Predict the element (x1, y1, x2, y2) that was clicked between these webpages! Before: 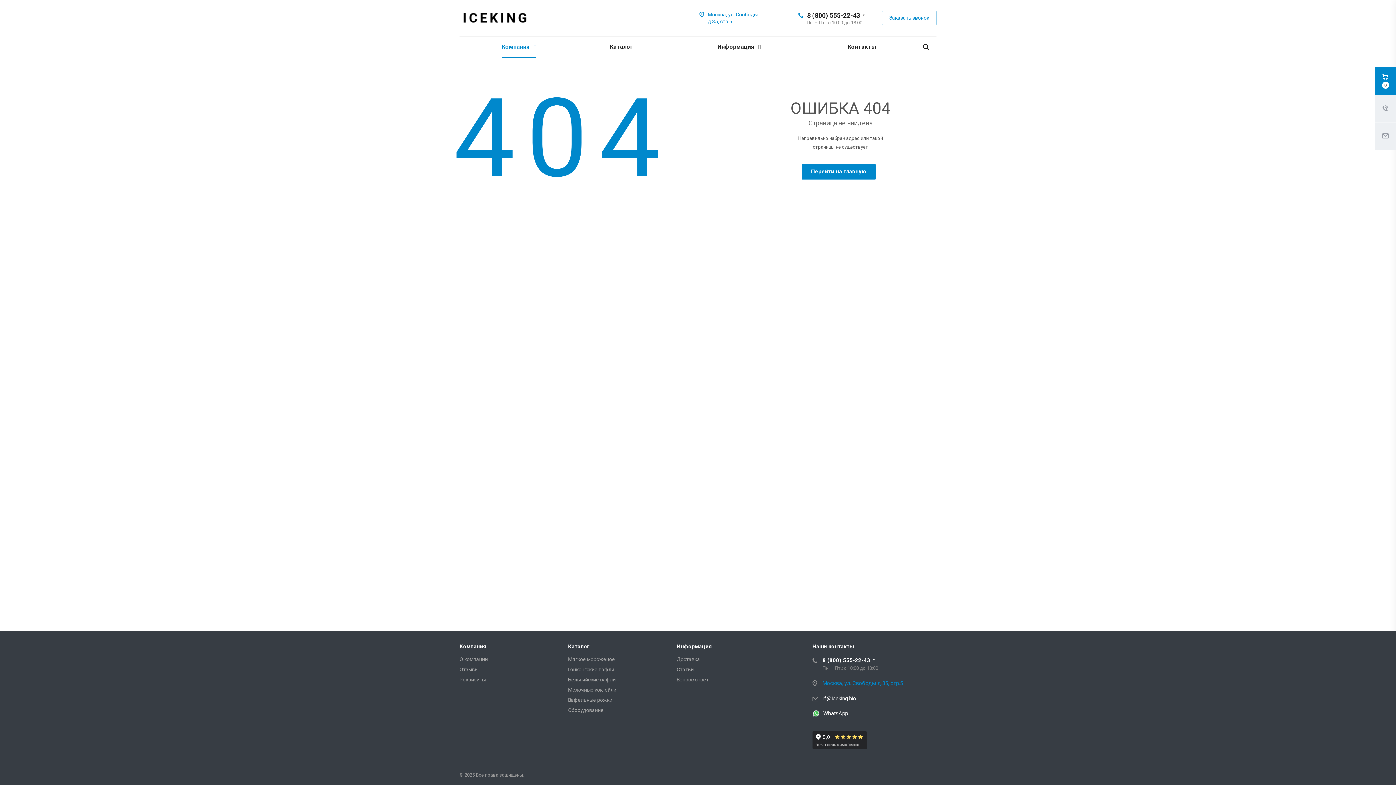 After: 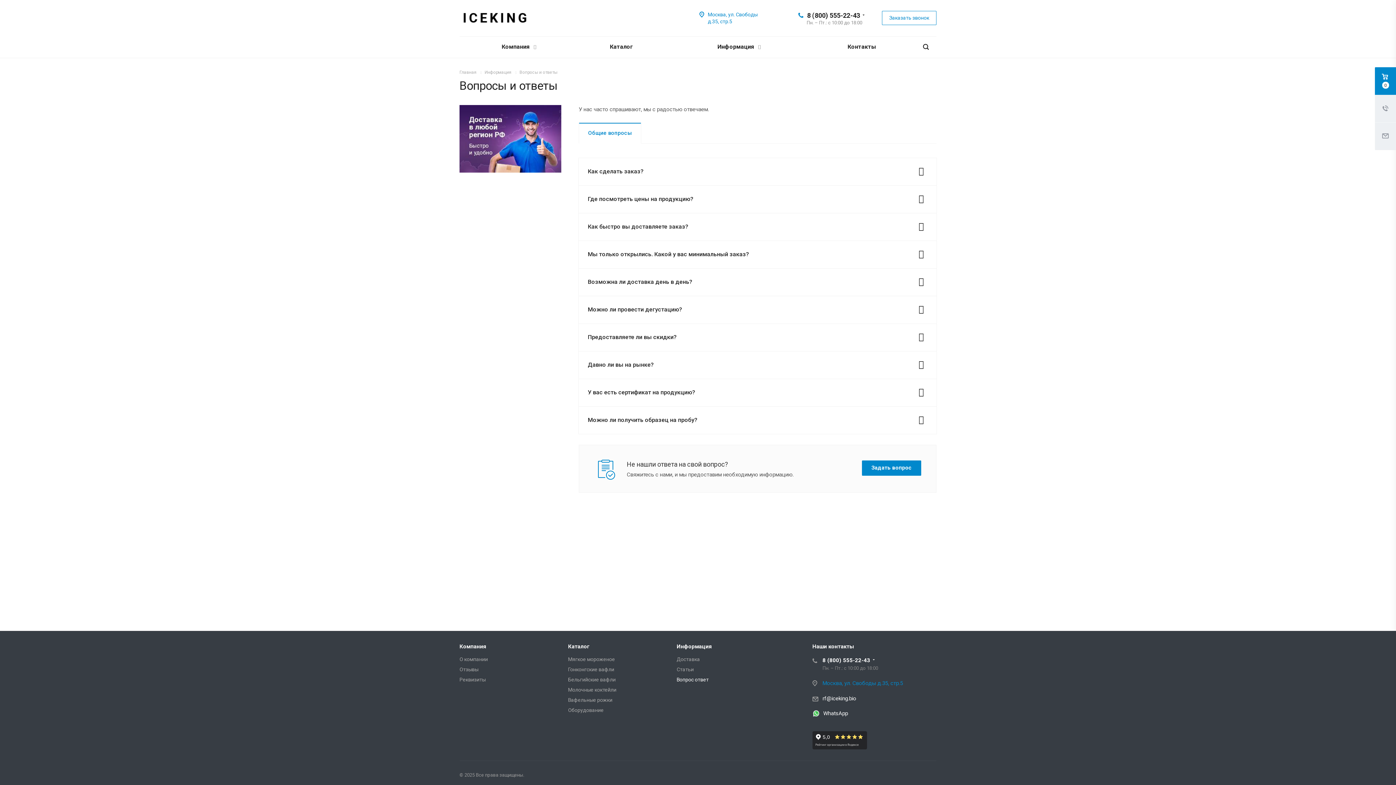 Action: bbox: (676, 677, 708, 682) label: Вопрос ответ